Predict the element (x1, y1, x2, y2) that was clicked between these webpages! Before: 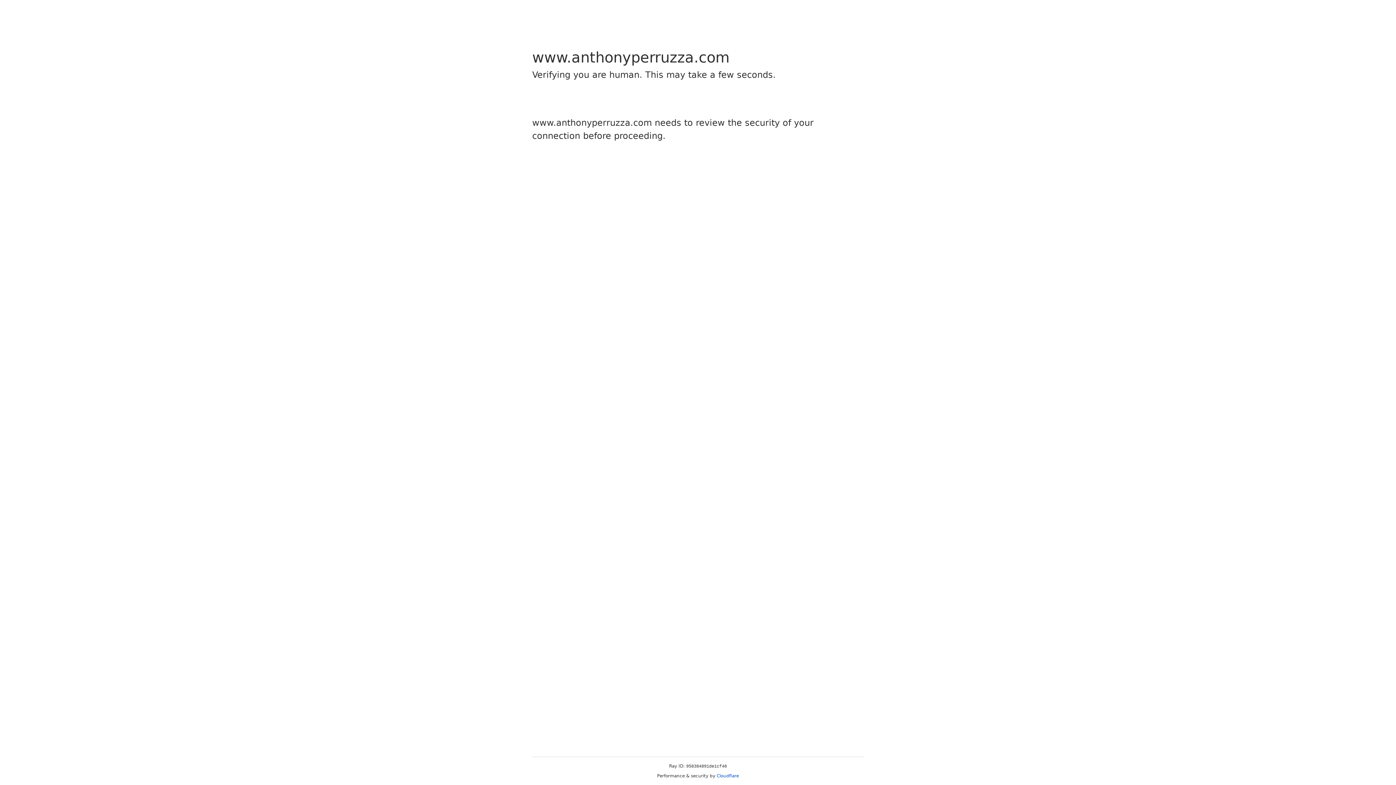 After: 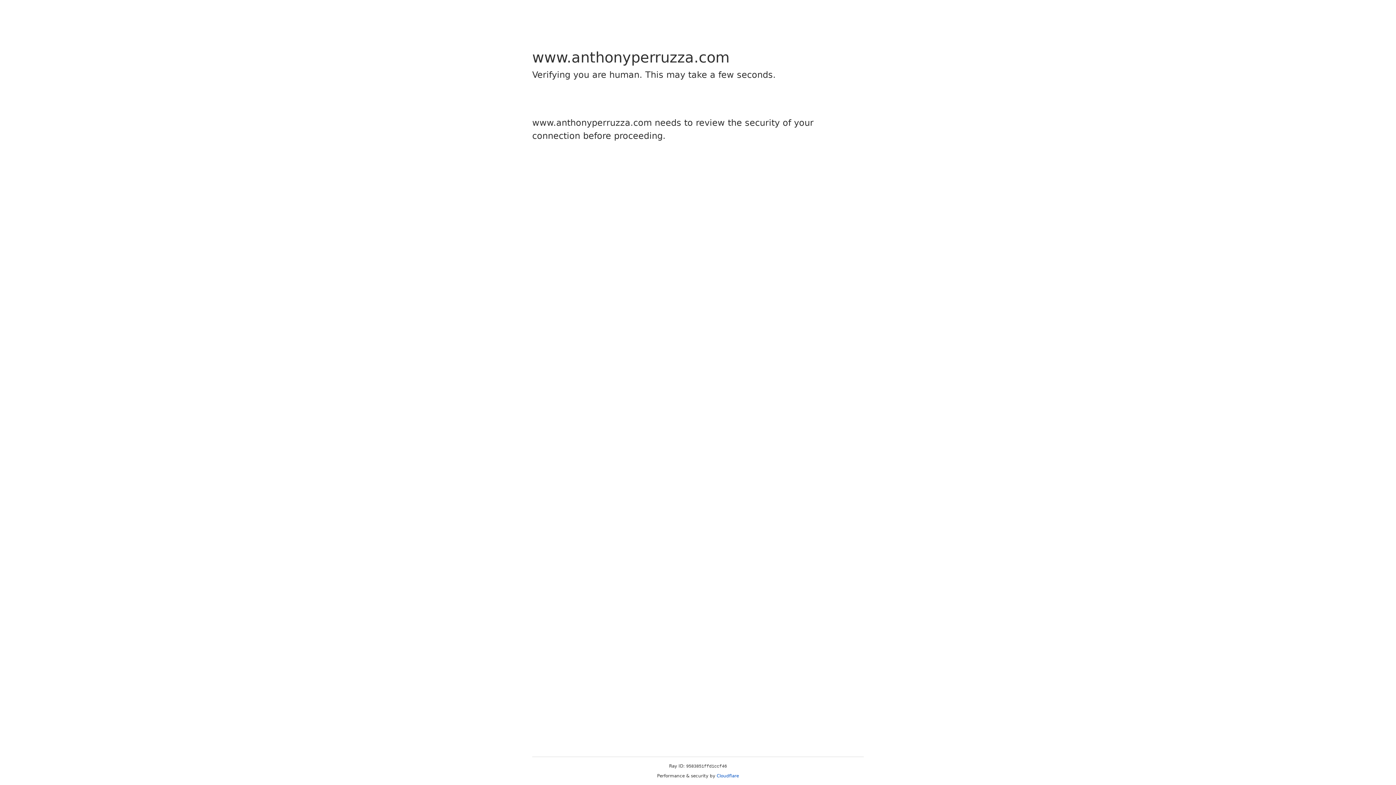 Action: label: Cloudflare bbox: (716, 773, 739, 778)